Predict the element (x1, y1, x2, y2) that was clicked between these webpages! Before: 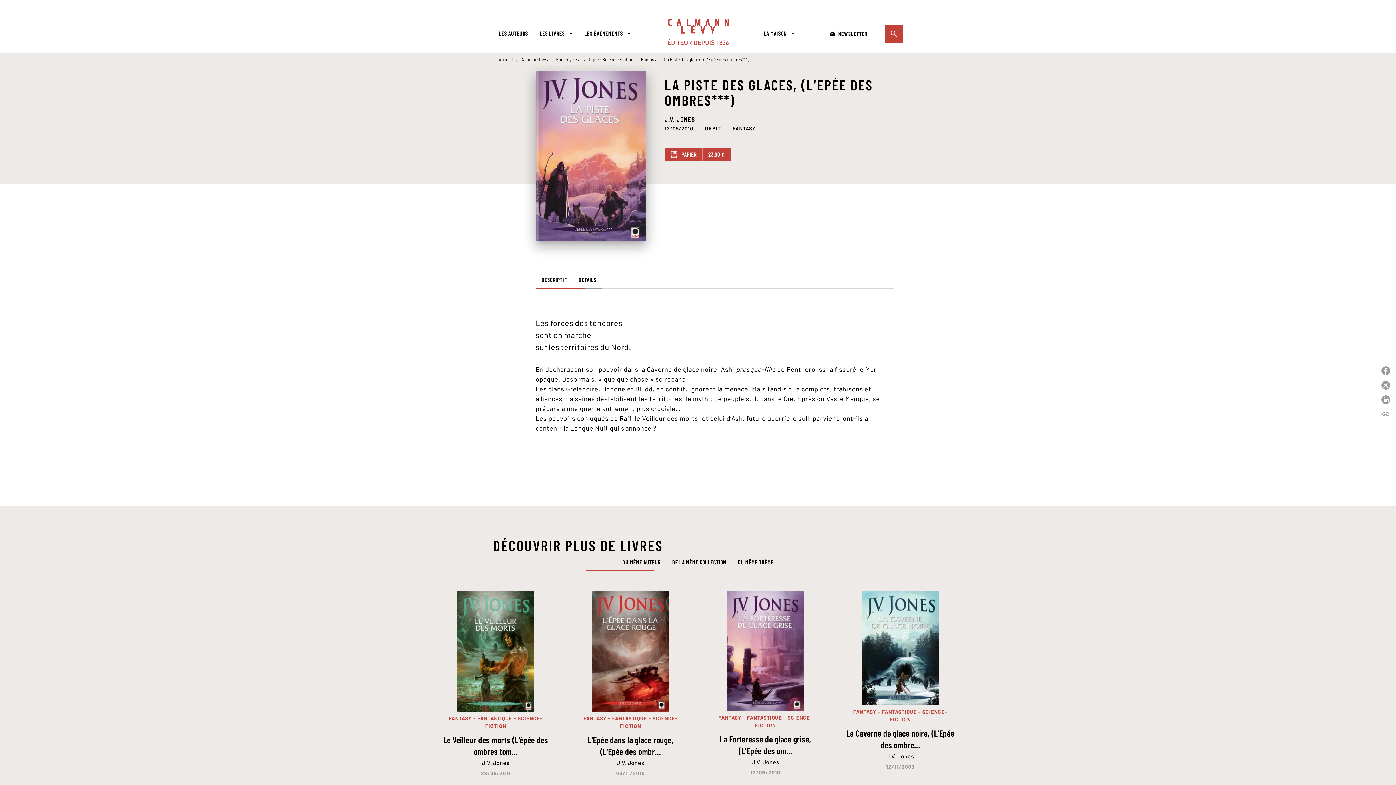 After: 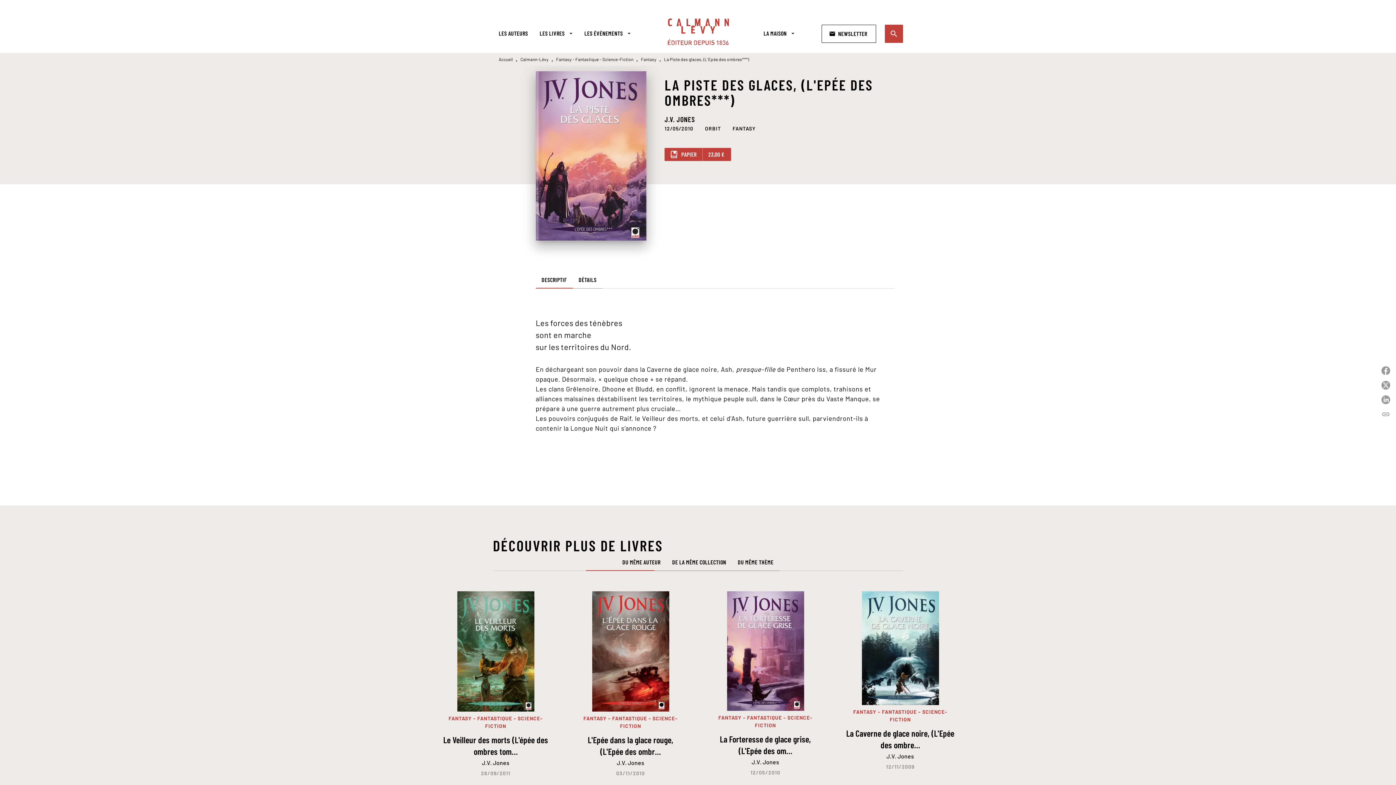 Action: bbox: (535, 271, 572, 288) label: DESCRIPTIF